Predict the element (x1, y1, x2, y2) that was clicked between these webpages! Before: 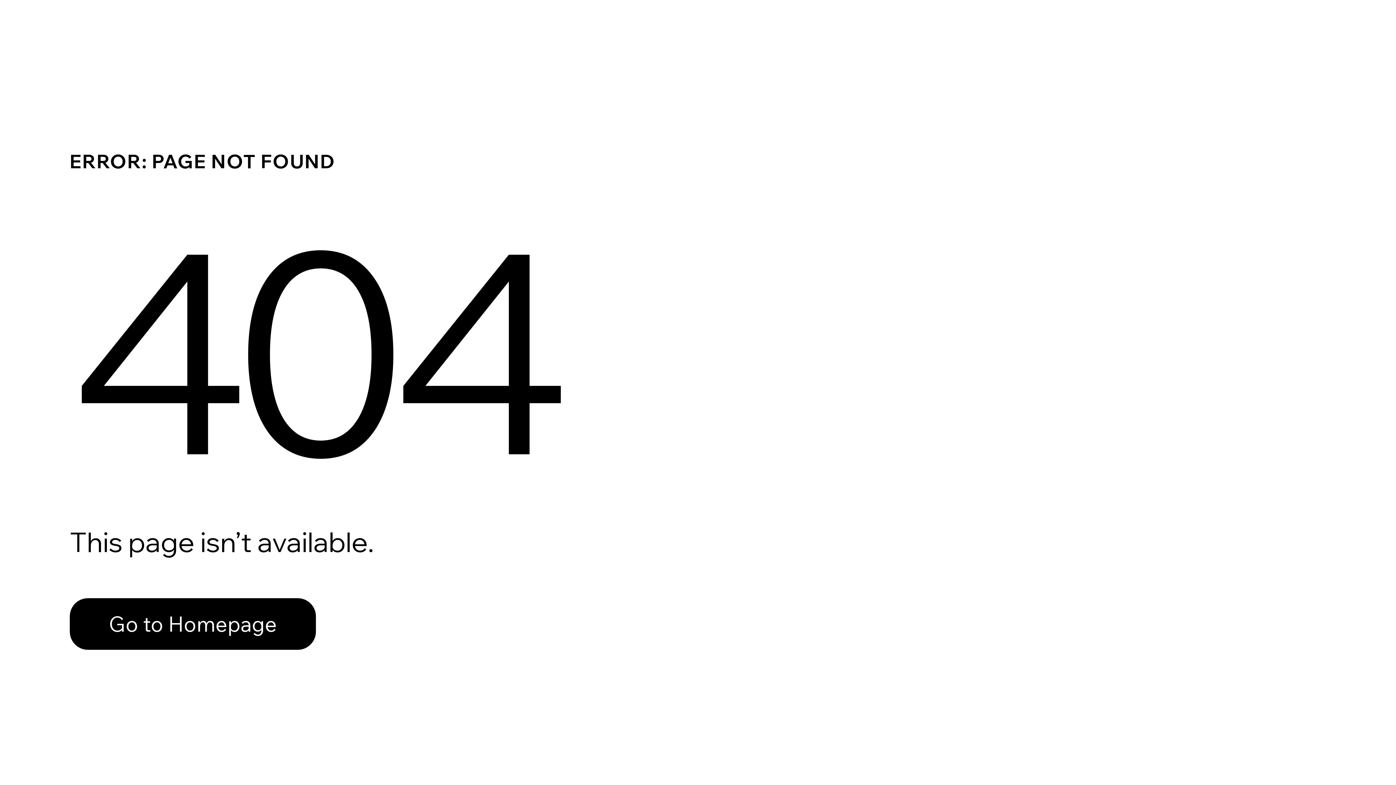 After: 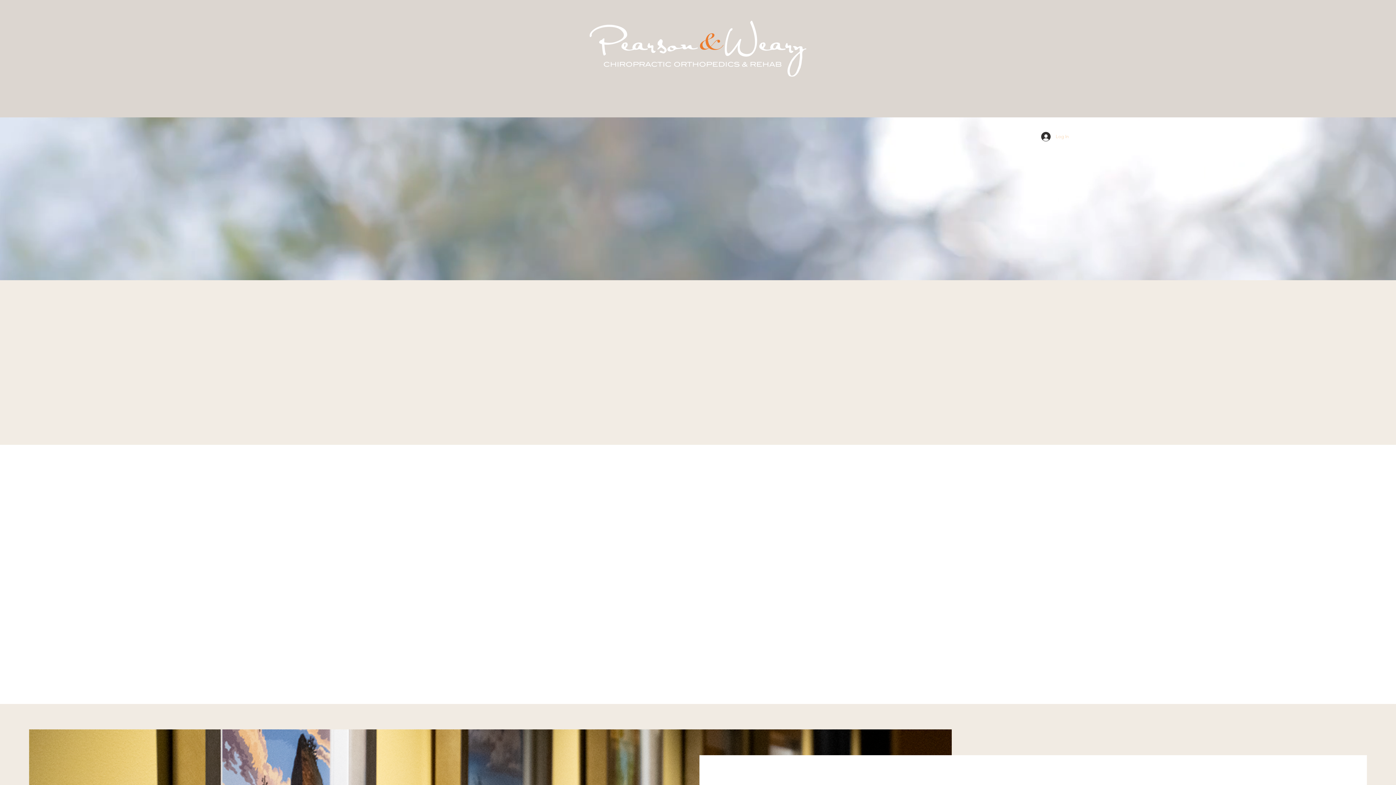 Action: bbox: (69, 598, 316, 650) label: Go to Homepage